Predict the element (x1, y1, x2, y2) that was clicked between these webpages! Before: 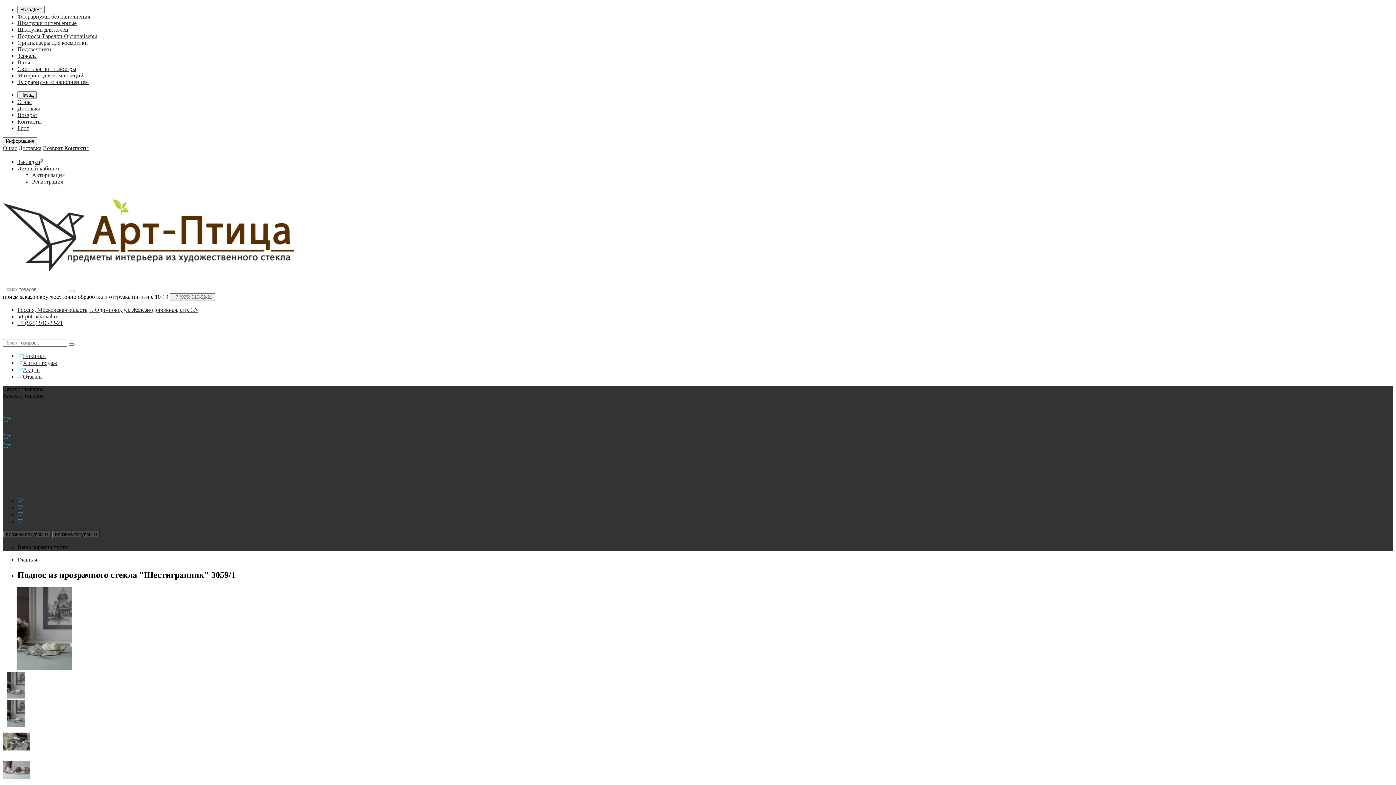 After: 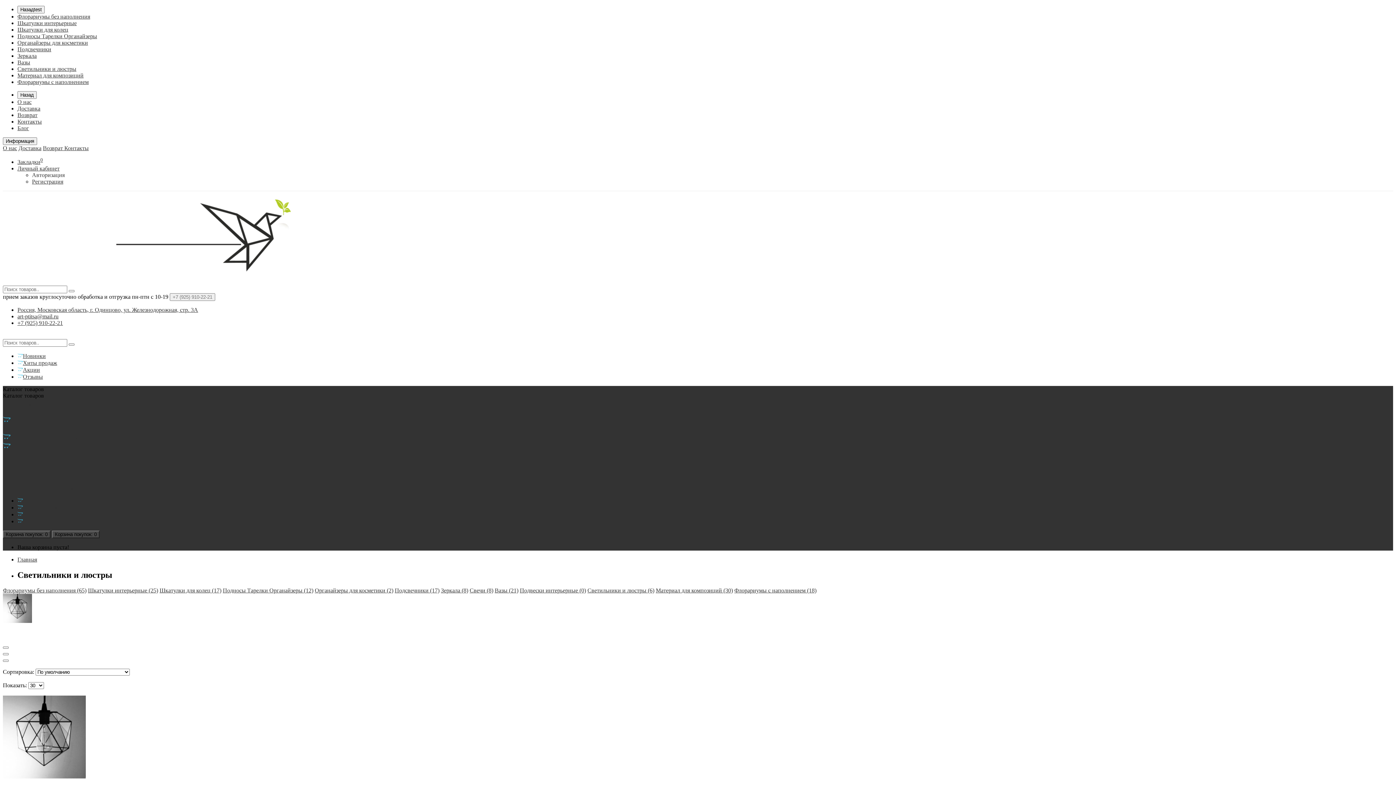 Action: bbox: (2, 468, 65, 475) label: Светильники и люстры 6